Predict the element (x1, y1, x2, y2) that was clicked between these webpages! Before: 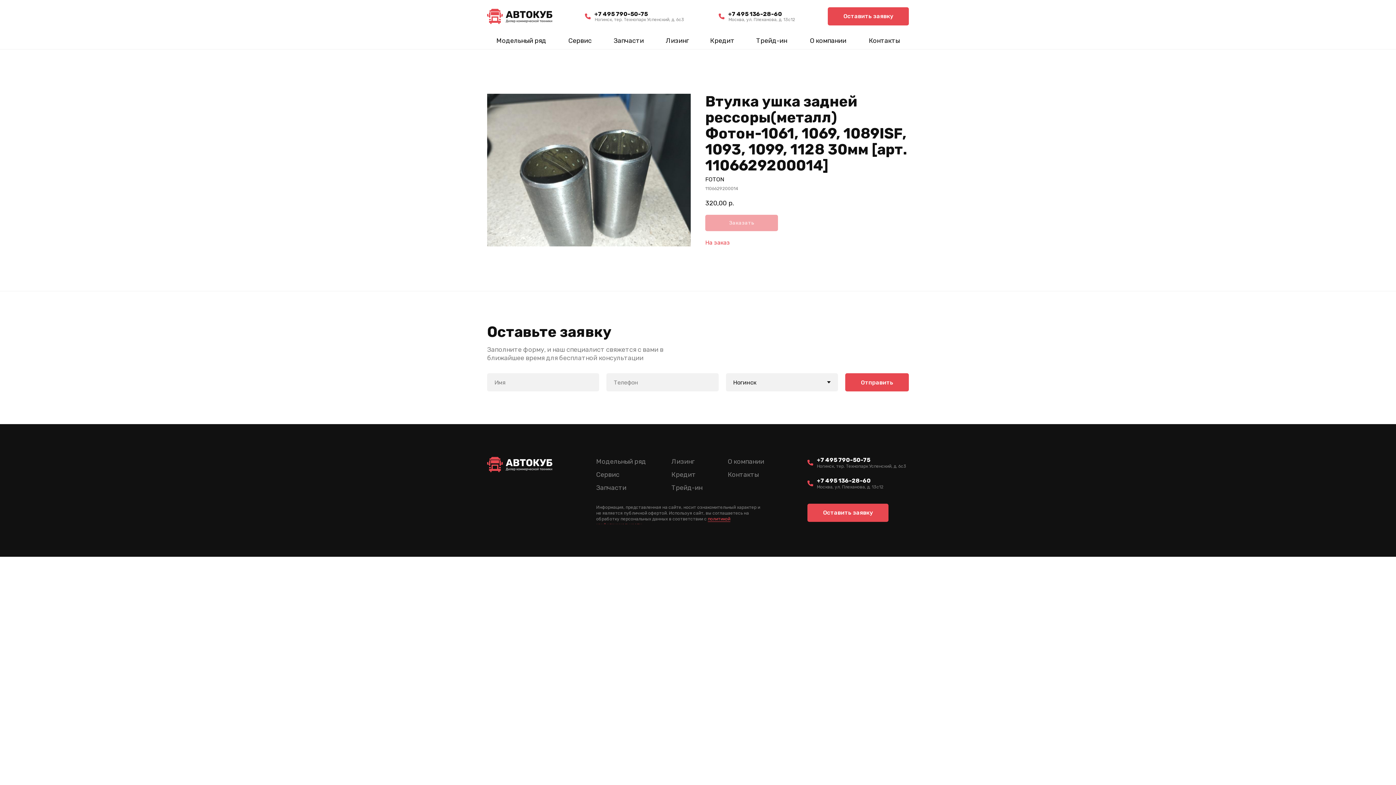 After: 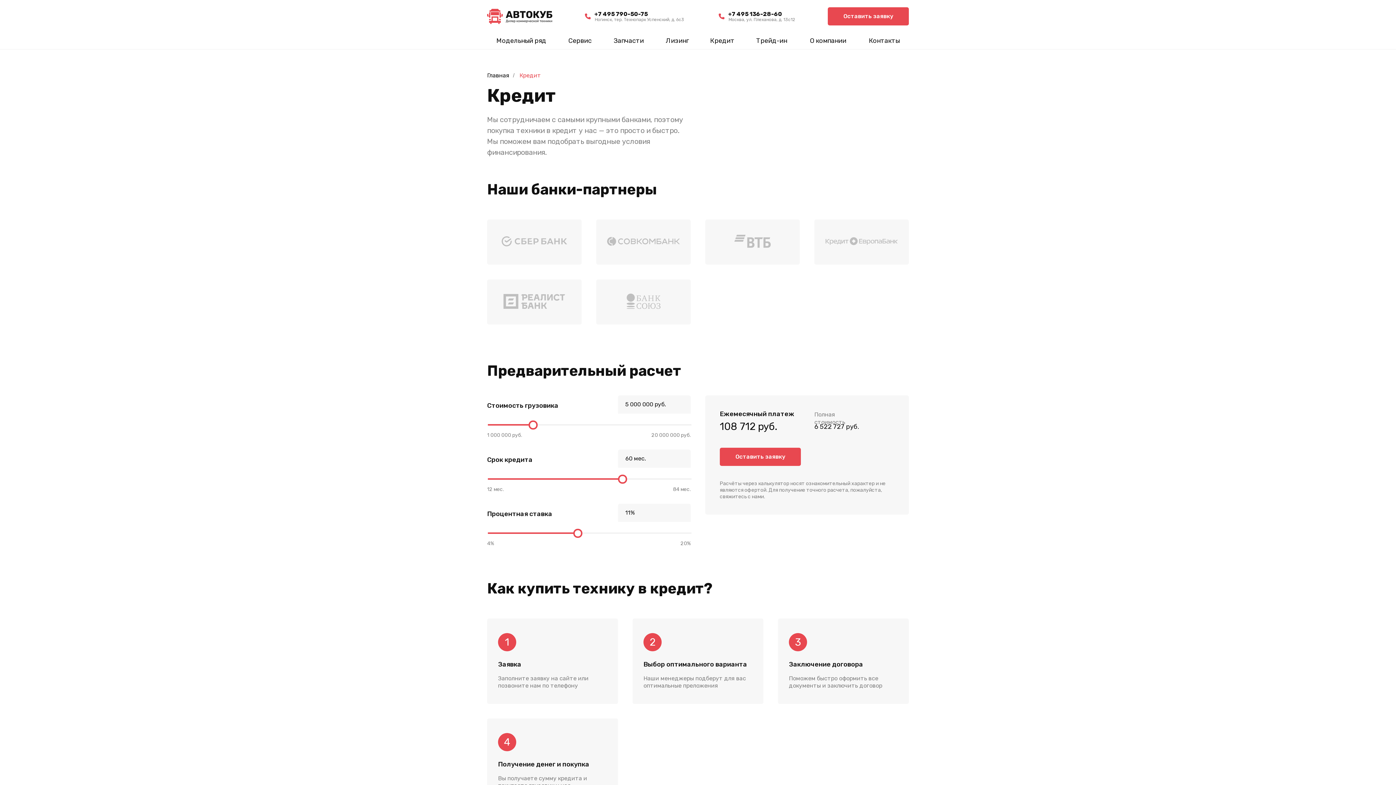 Action: bbox: (701, 32, 743, 49) label: Кредит